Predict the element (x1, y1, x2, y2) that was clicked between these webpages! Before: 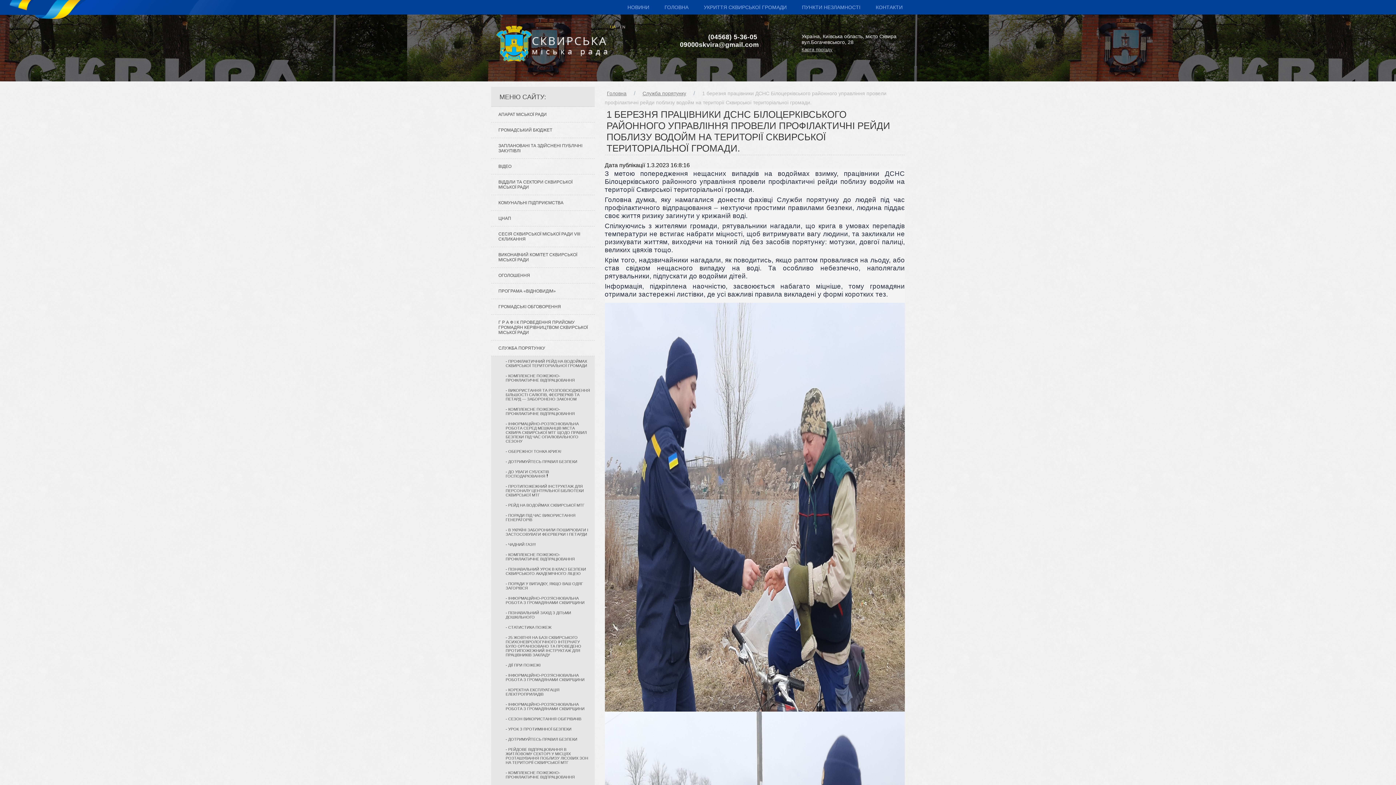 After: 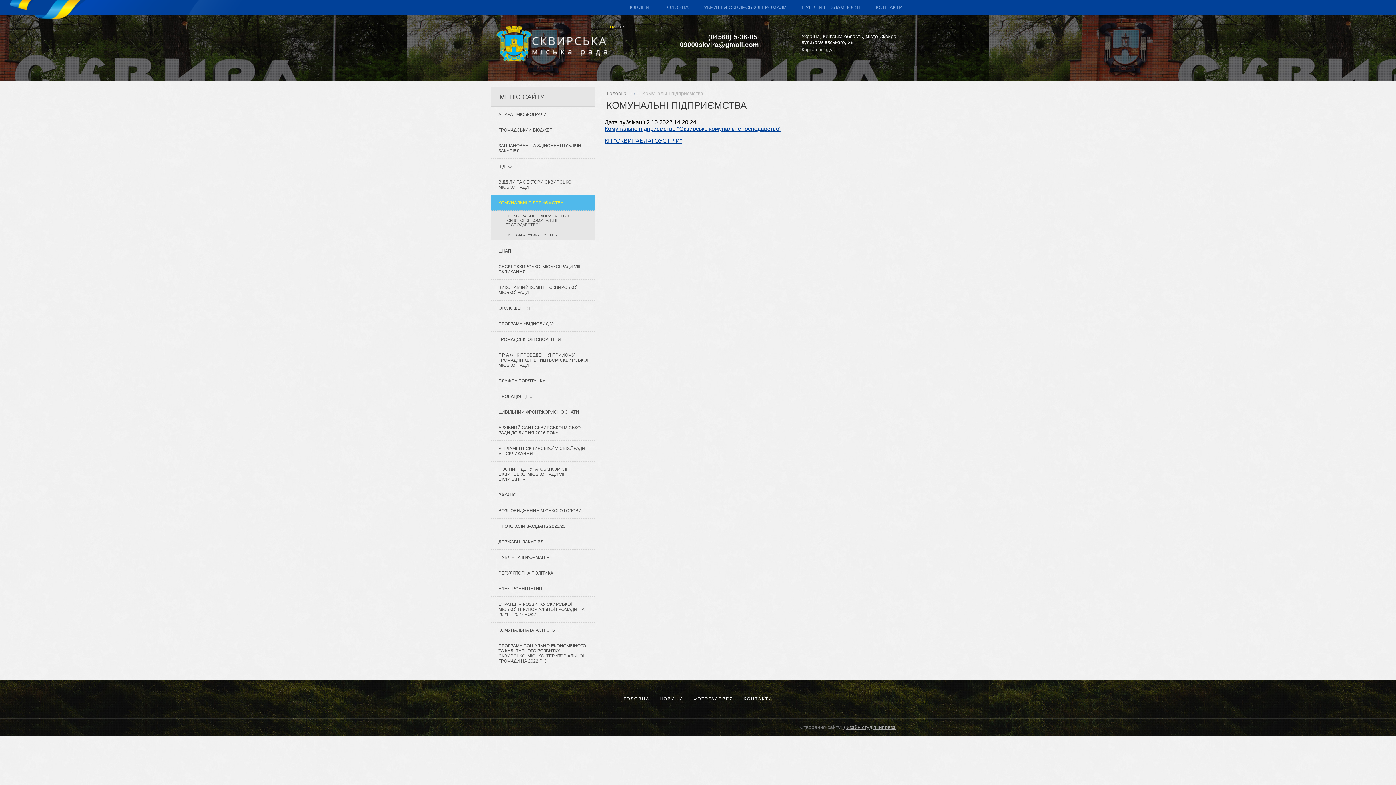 Action: bbox: (491, 195, 594, 210) label: КОМУНАЛЬНІ ПІДПРИЄМСТВА